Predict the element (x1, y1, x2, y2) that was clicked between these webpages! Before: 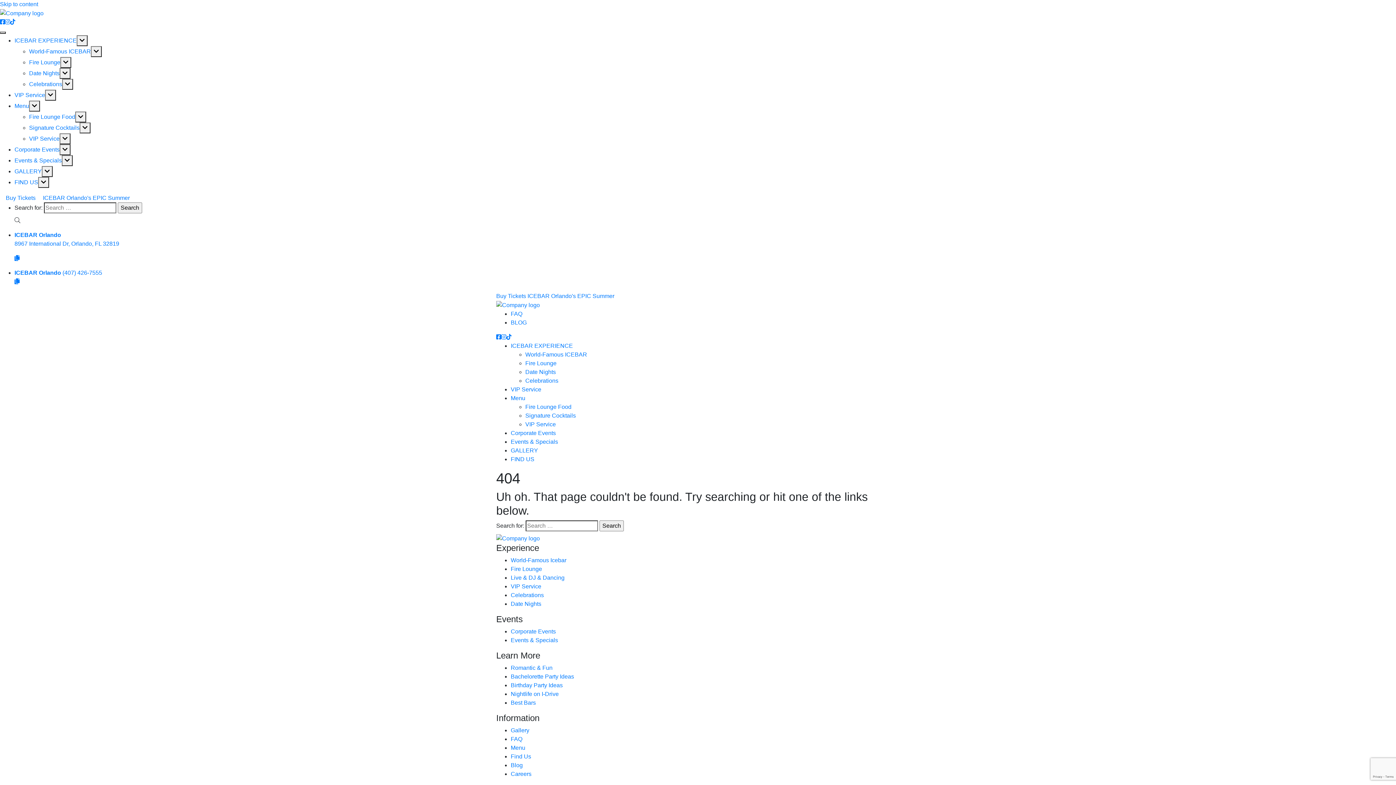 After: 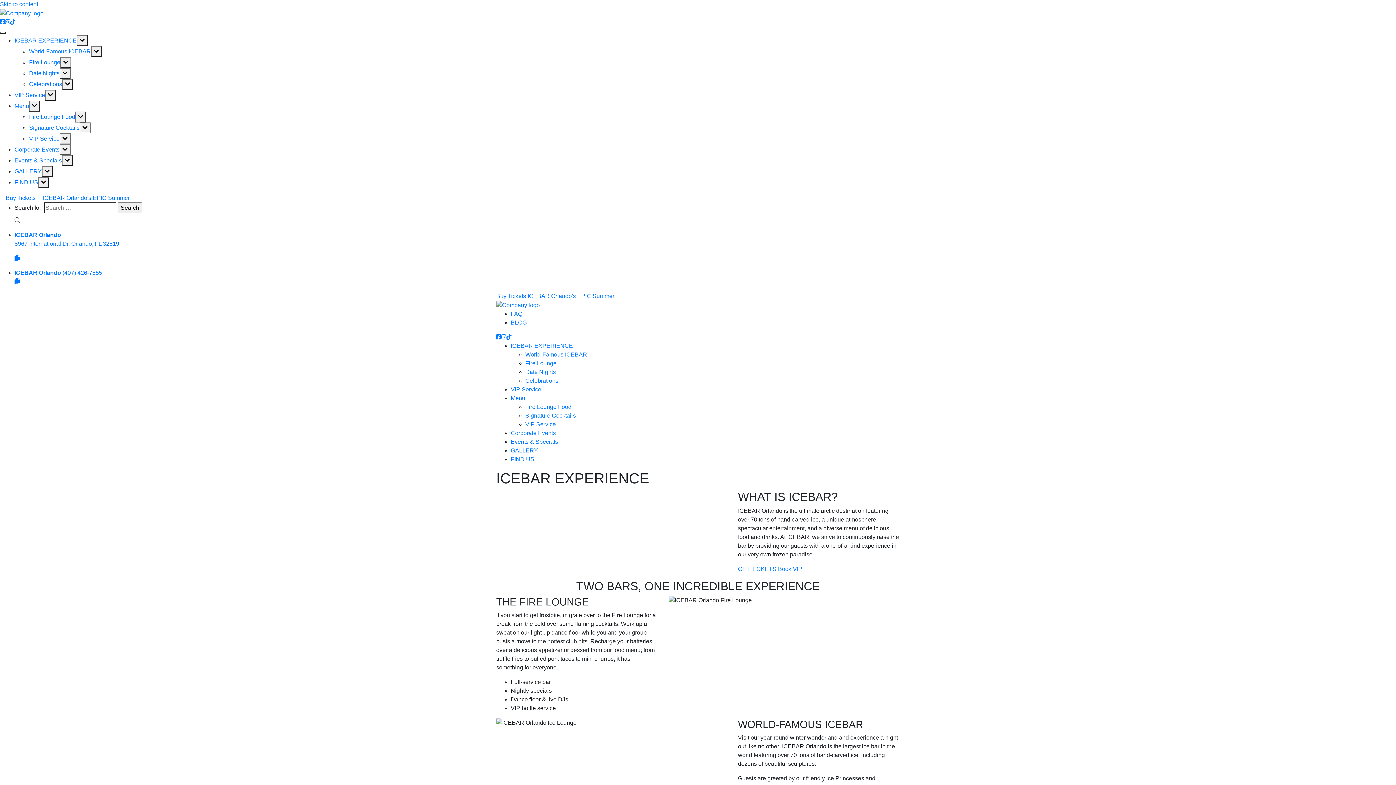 Action: label: Date Nights bbox: (29, 70, 70, 76)